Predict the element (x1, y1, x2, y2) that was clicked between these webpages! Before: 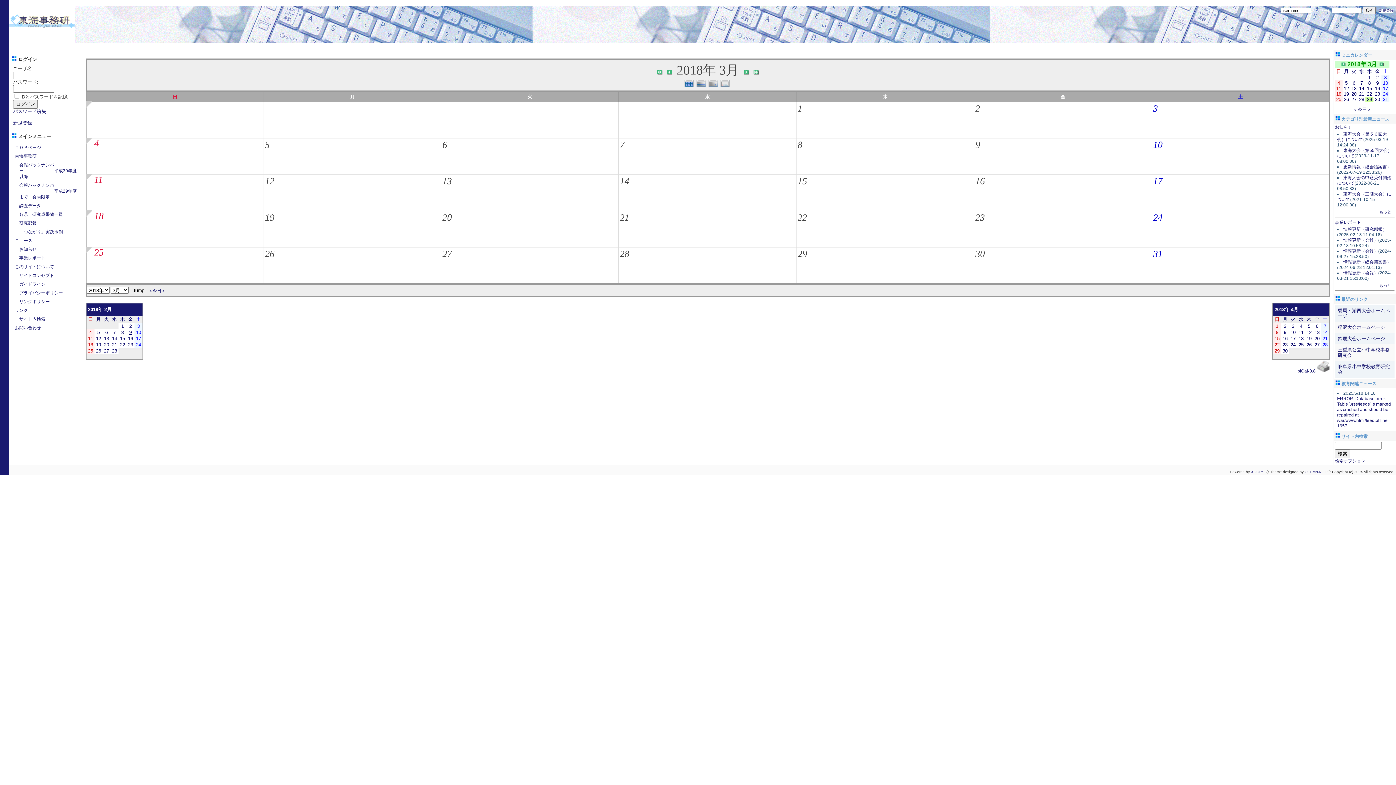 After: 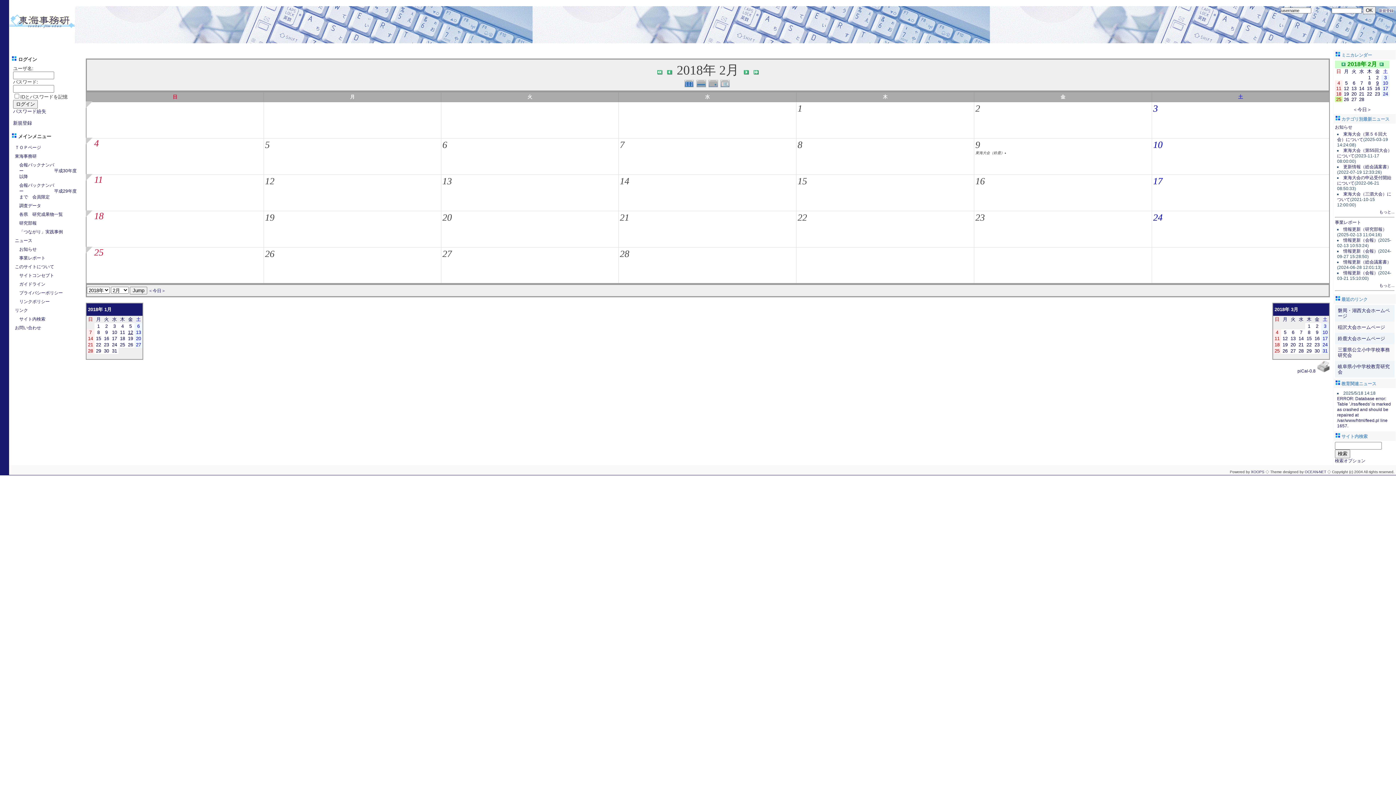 Action: label: 25 bbox: (88, 348, 93, 353)